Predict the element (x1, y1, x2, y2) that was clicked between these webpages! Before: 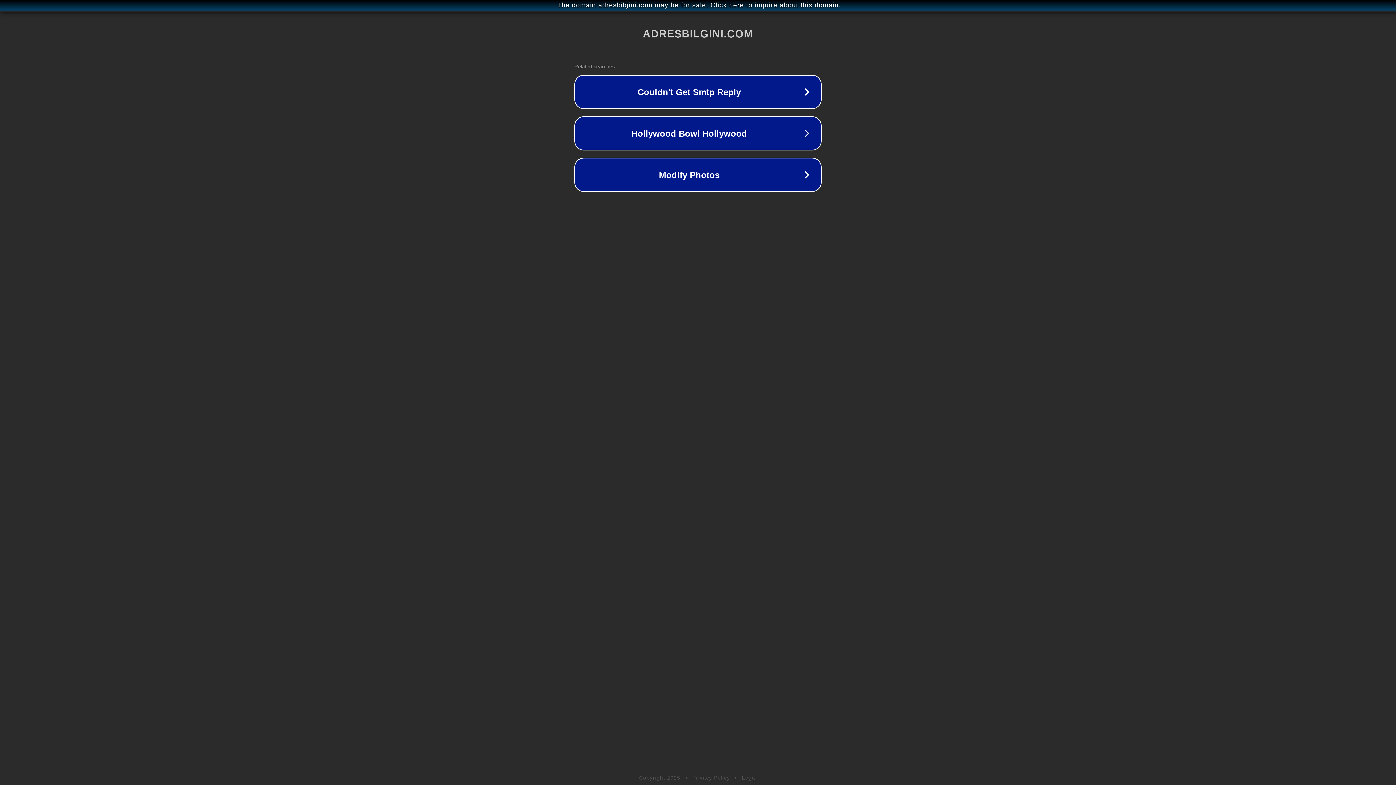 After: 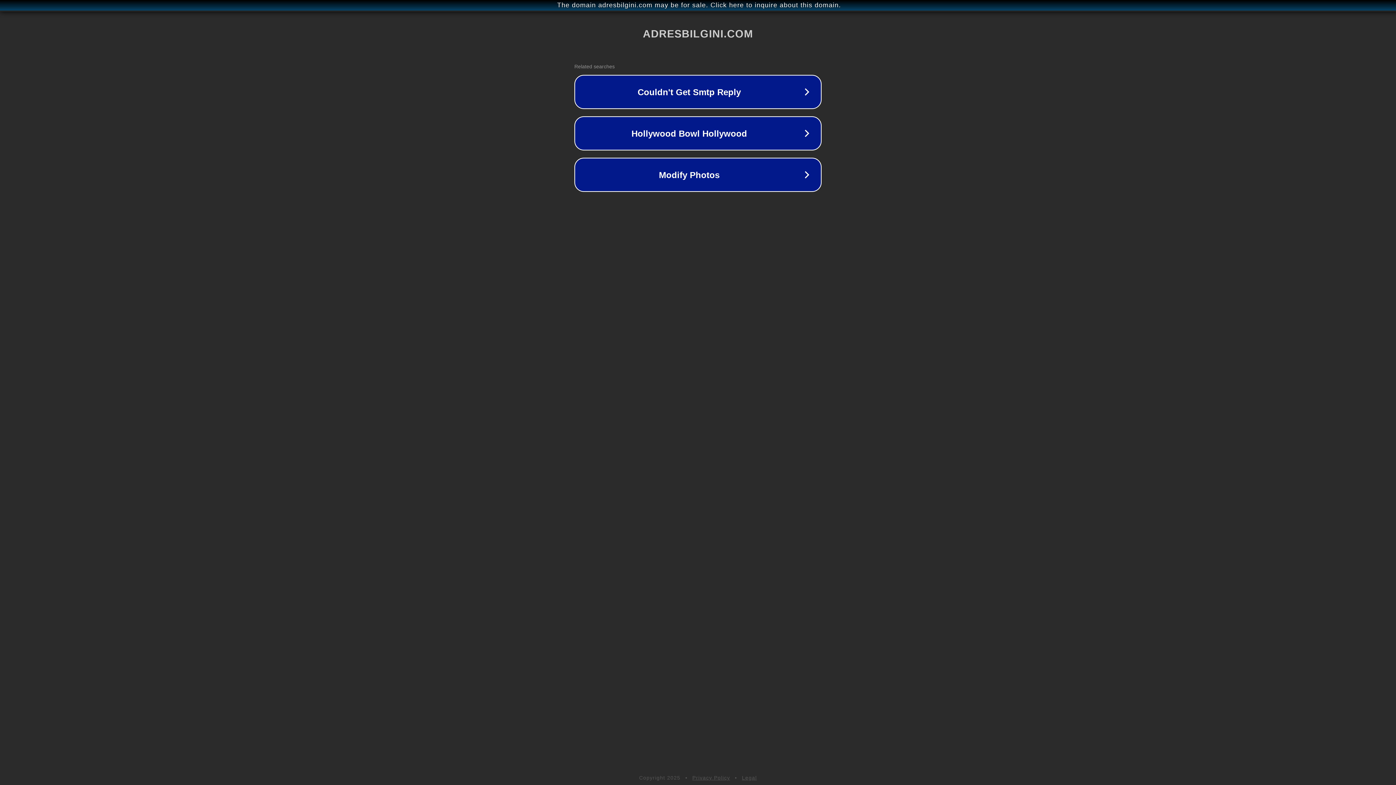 Action: label: Legal bbox: (742, 775, 757, 781)